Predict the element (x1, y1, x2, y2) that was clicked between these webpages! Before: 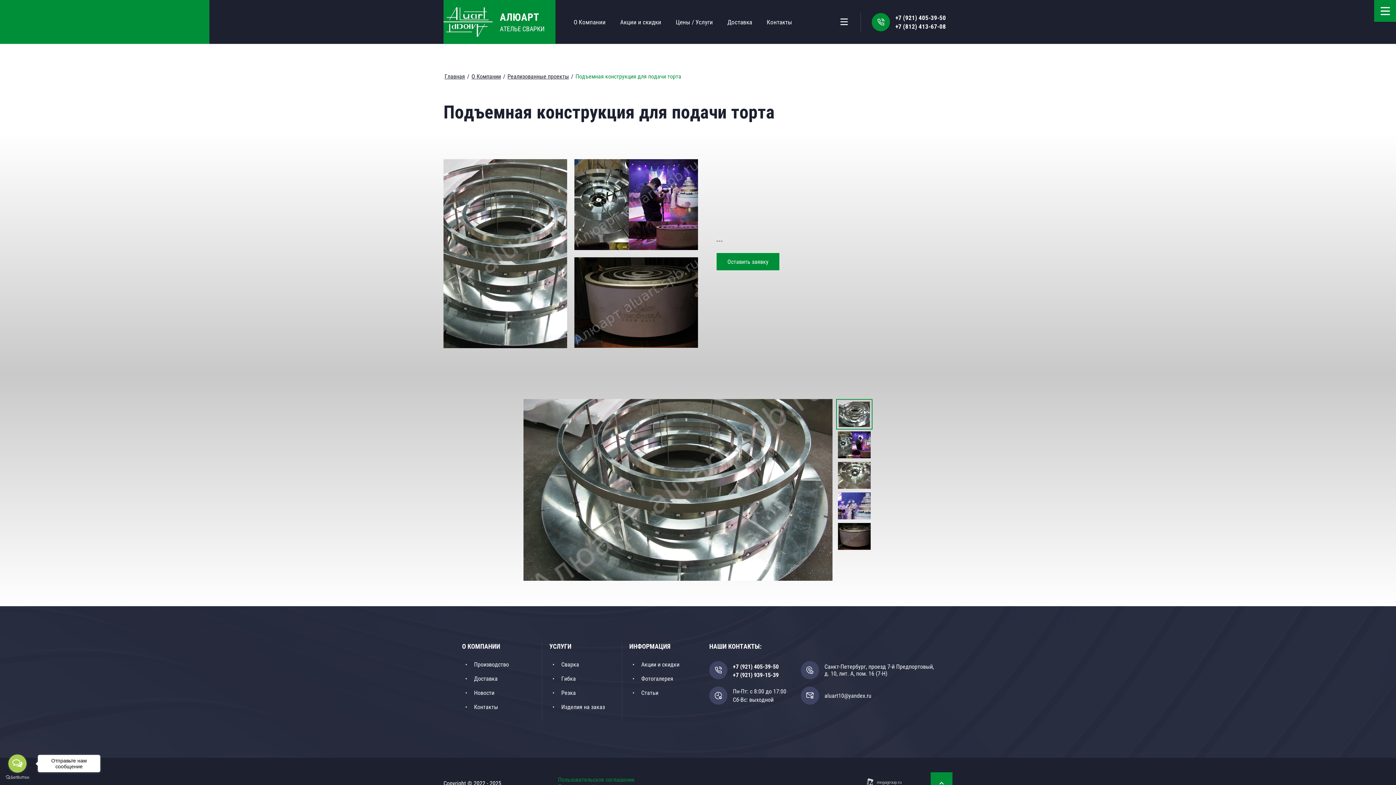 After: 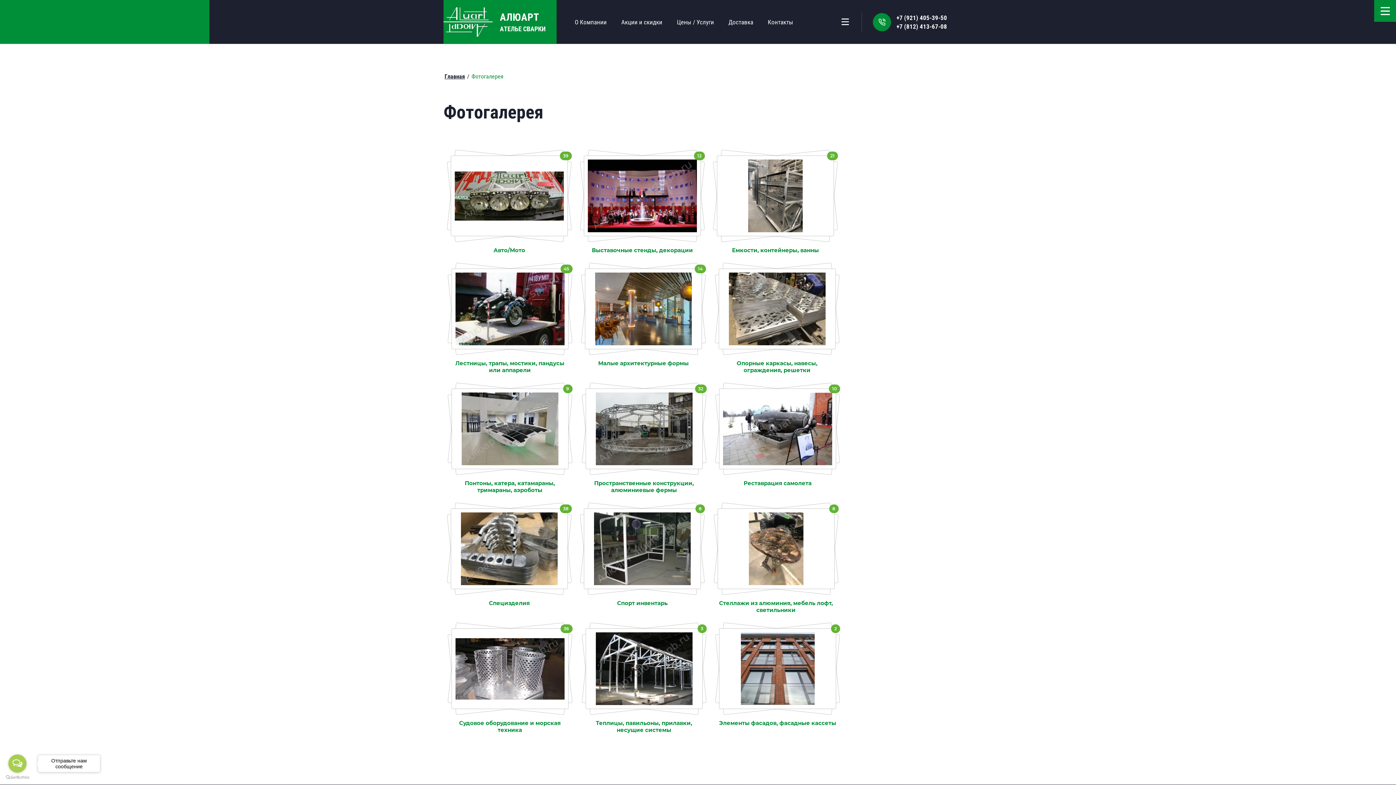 Action: bbox: (641, 675, 673, 682) label: Фотогалерея